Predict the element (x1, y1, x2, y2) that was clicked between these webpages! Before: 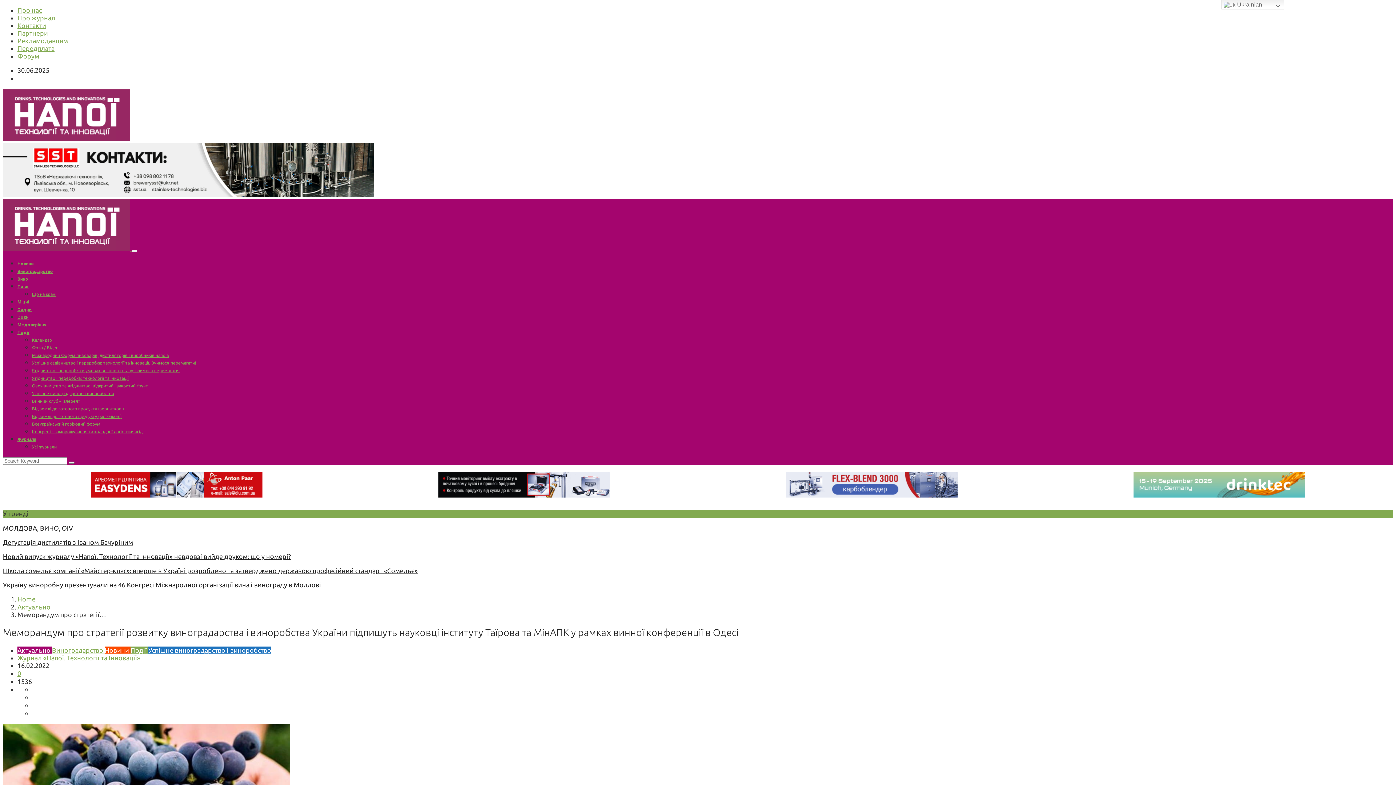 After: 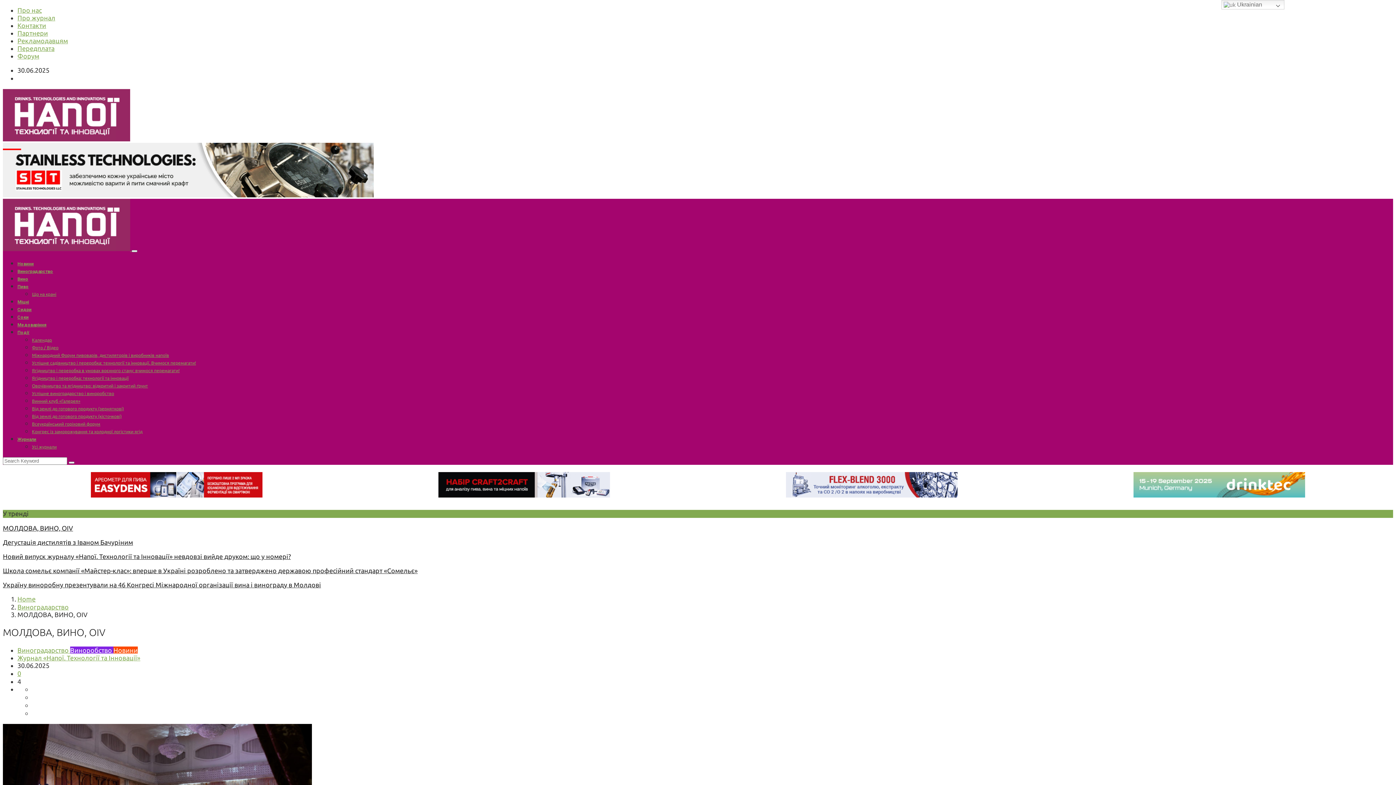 Action: bbox: (2, 524, 73, 532) label: МОЛДОВА, ВИНО, ОIV